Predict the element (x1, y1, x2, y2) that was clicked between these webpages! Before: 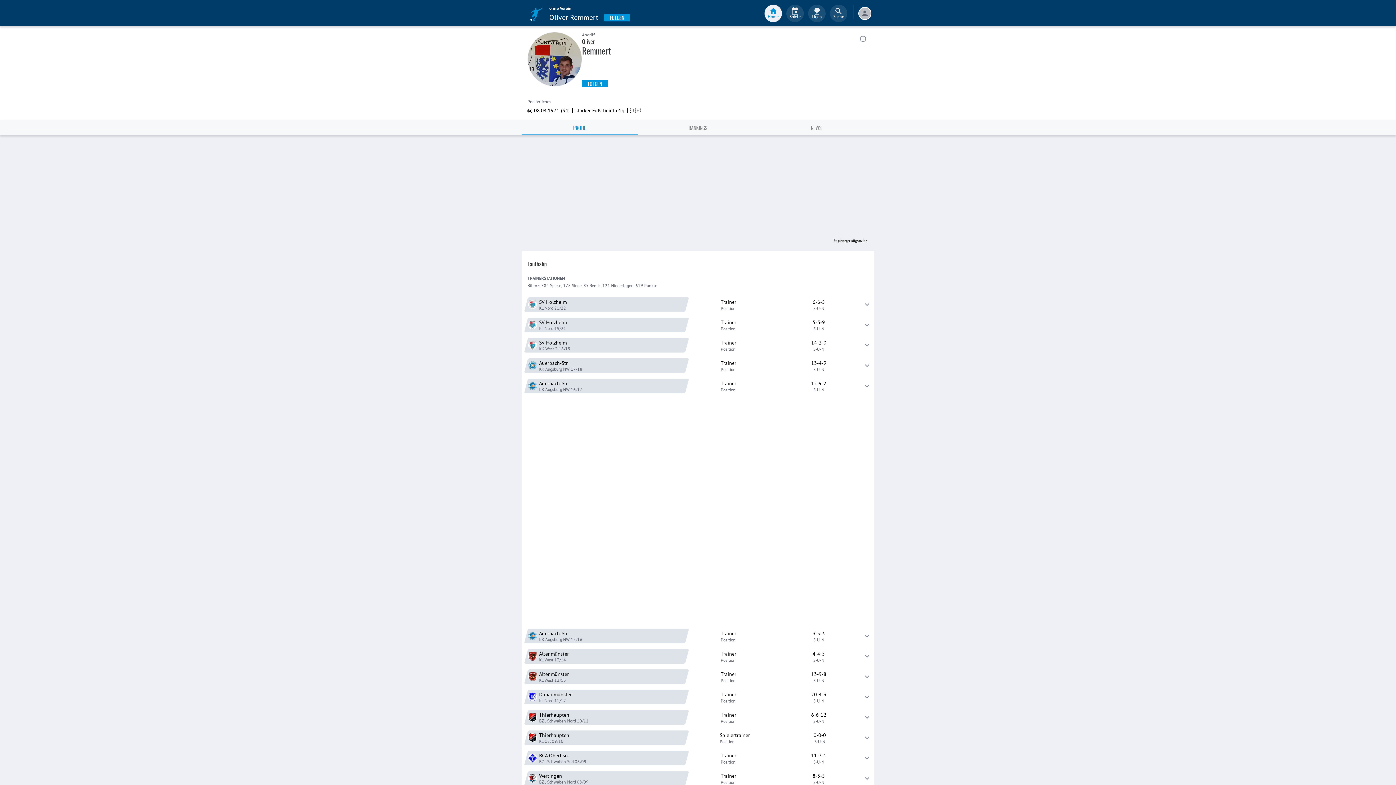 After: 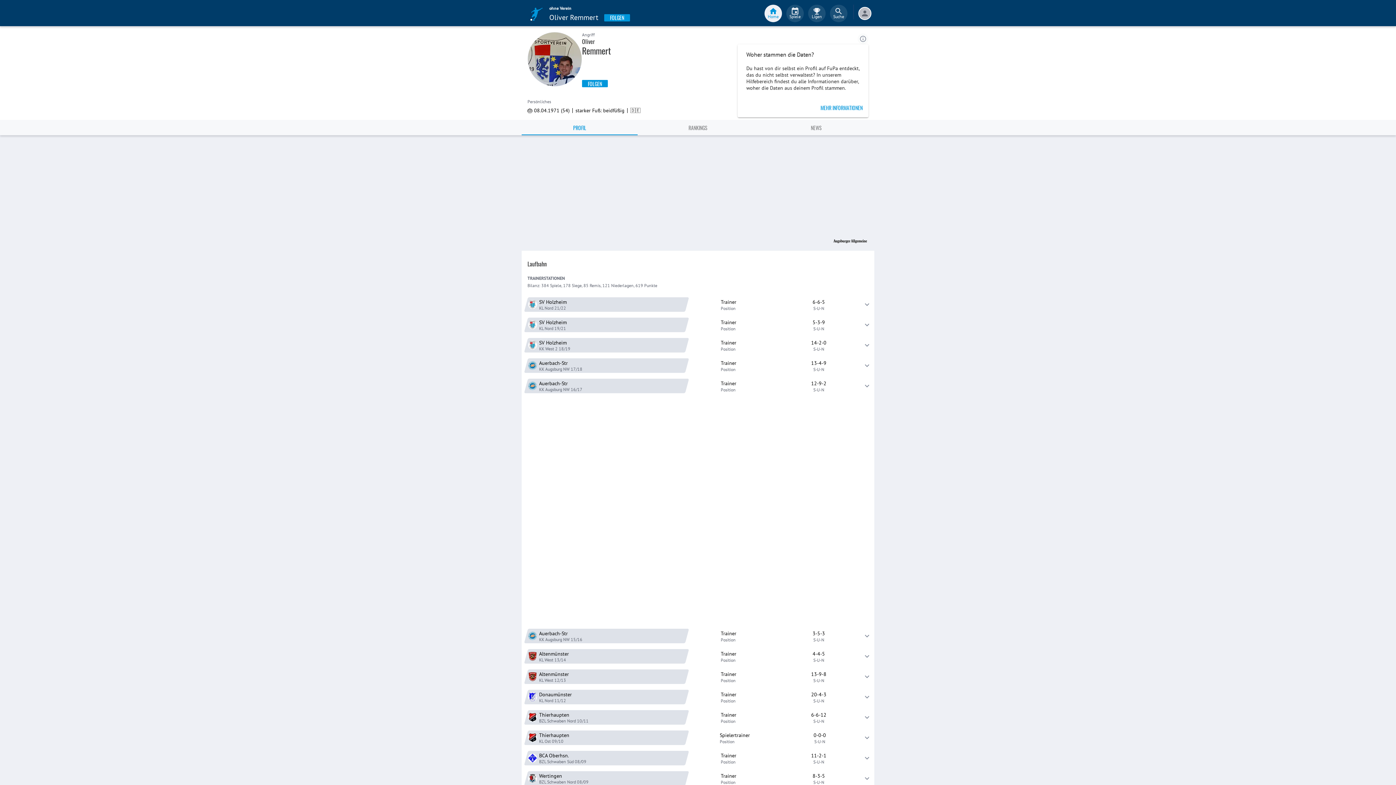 Action: bbox: (857, 33, 868, 44)